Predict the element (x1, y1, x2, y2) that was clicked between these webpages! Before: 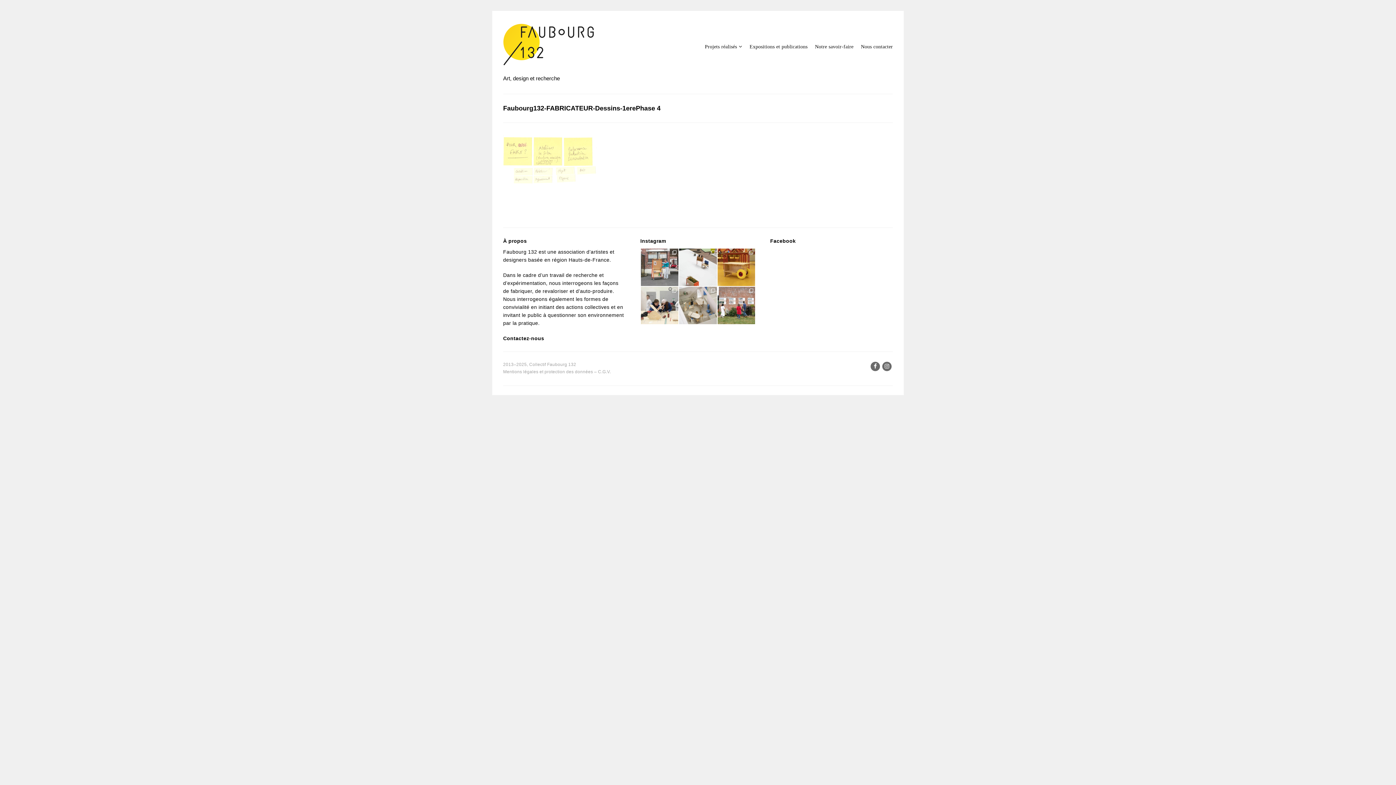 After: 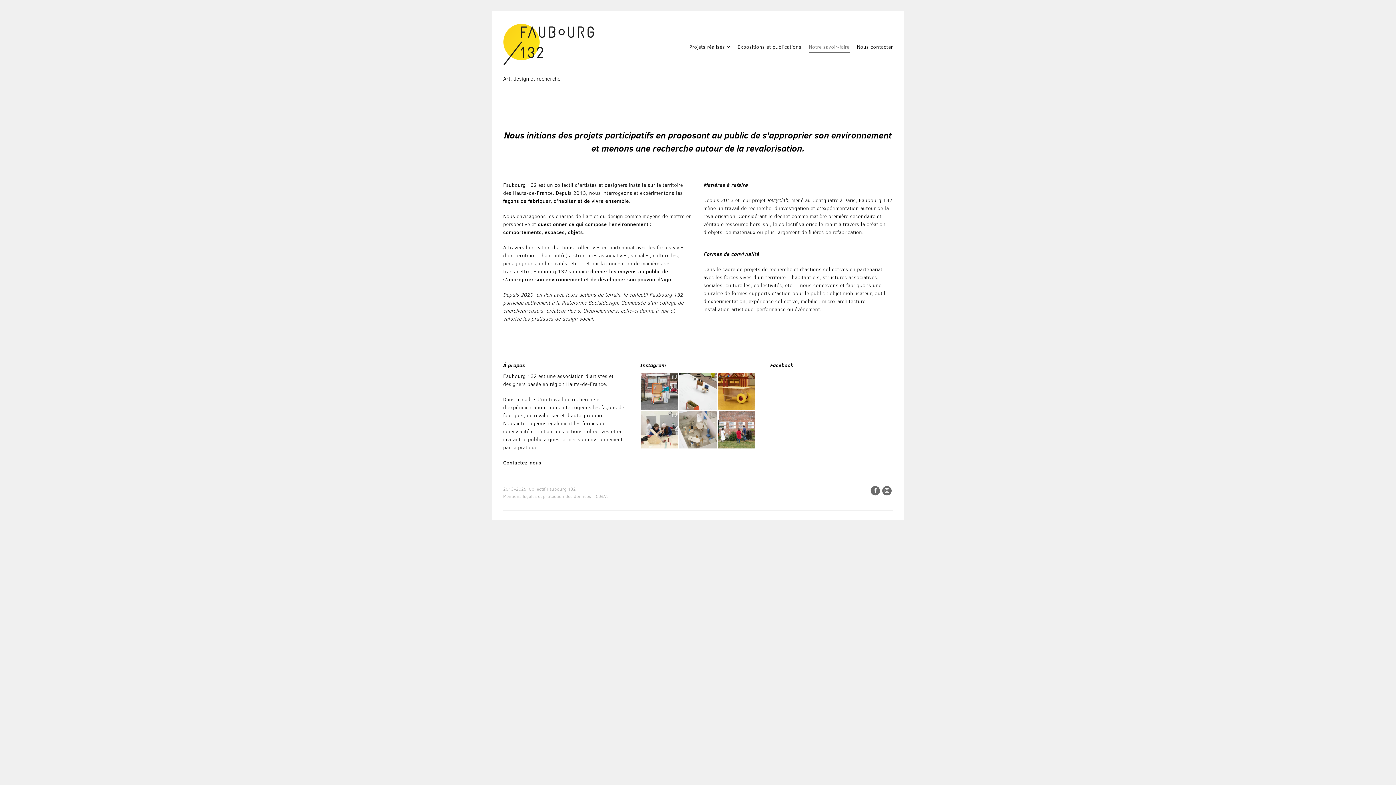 Action: bbox: (815, 44, 853, 49) label: Notre savoir-faire